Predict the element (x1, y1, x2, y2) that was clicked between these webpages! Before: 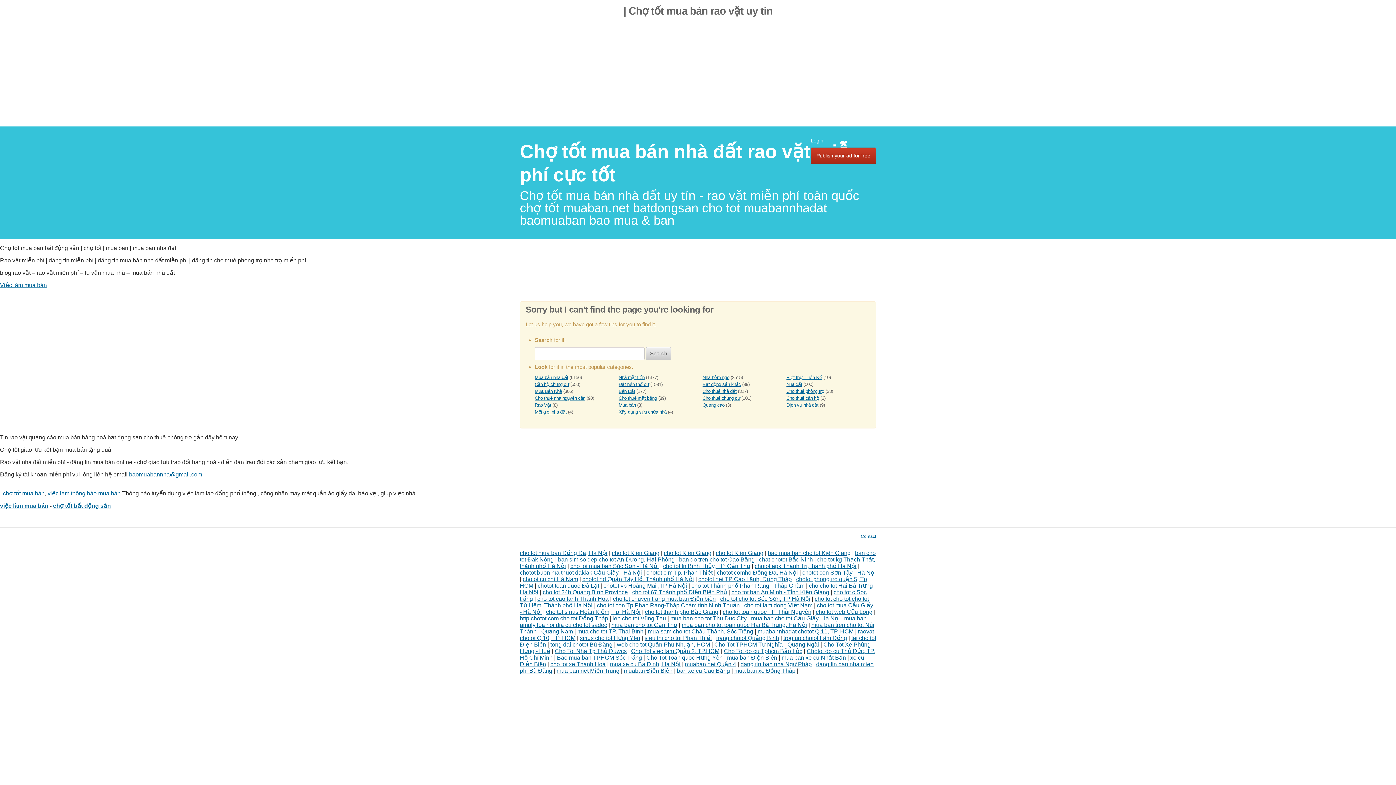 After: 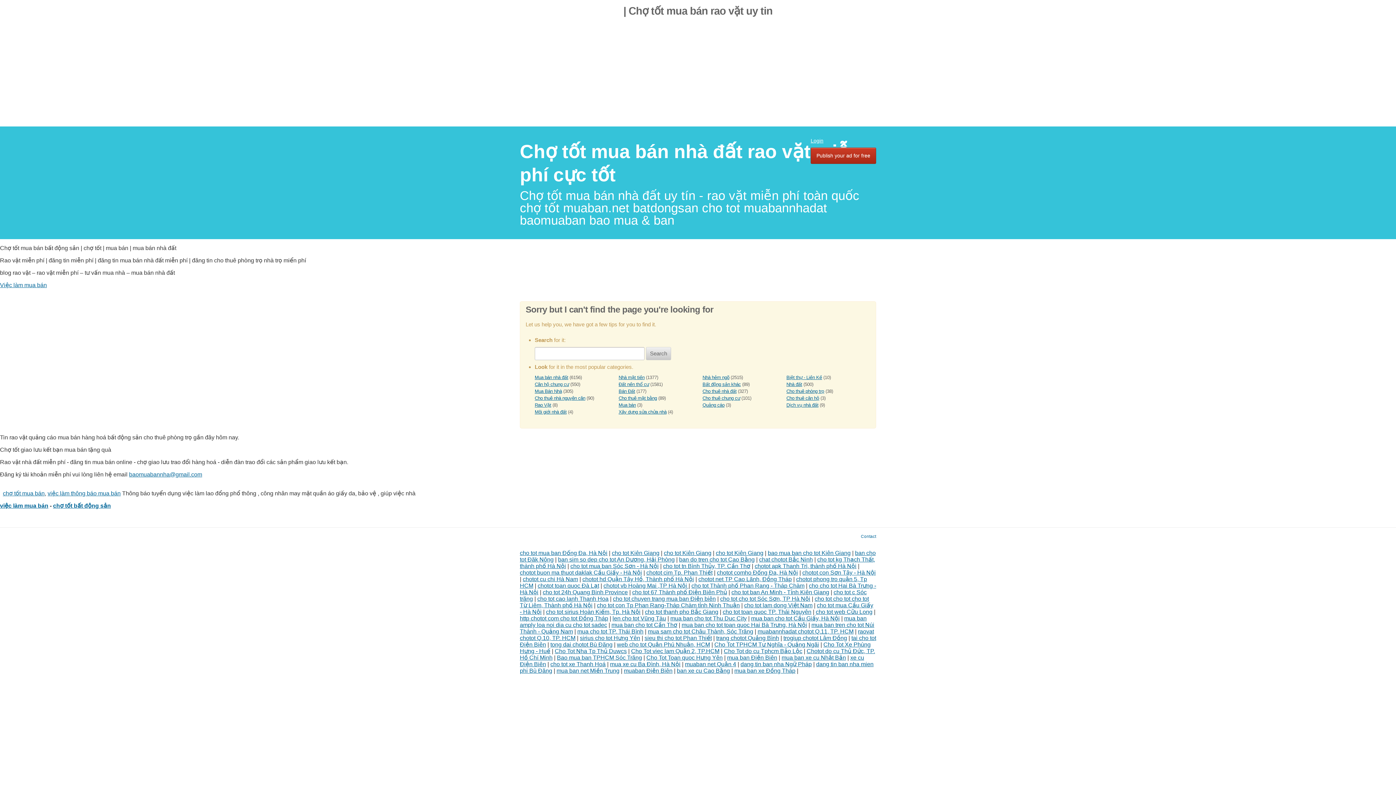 Action: bbox: (550, 661, 605, 667) label: cho tot xe Thanh Hoá